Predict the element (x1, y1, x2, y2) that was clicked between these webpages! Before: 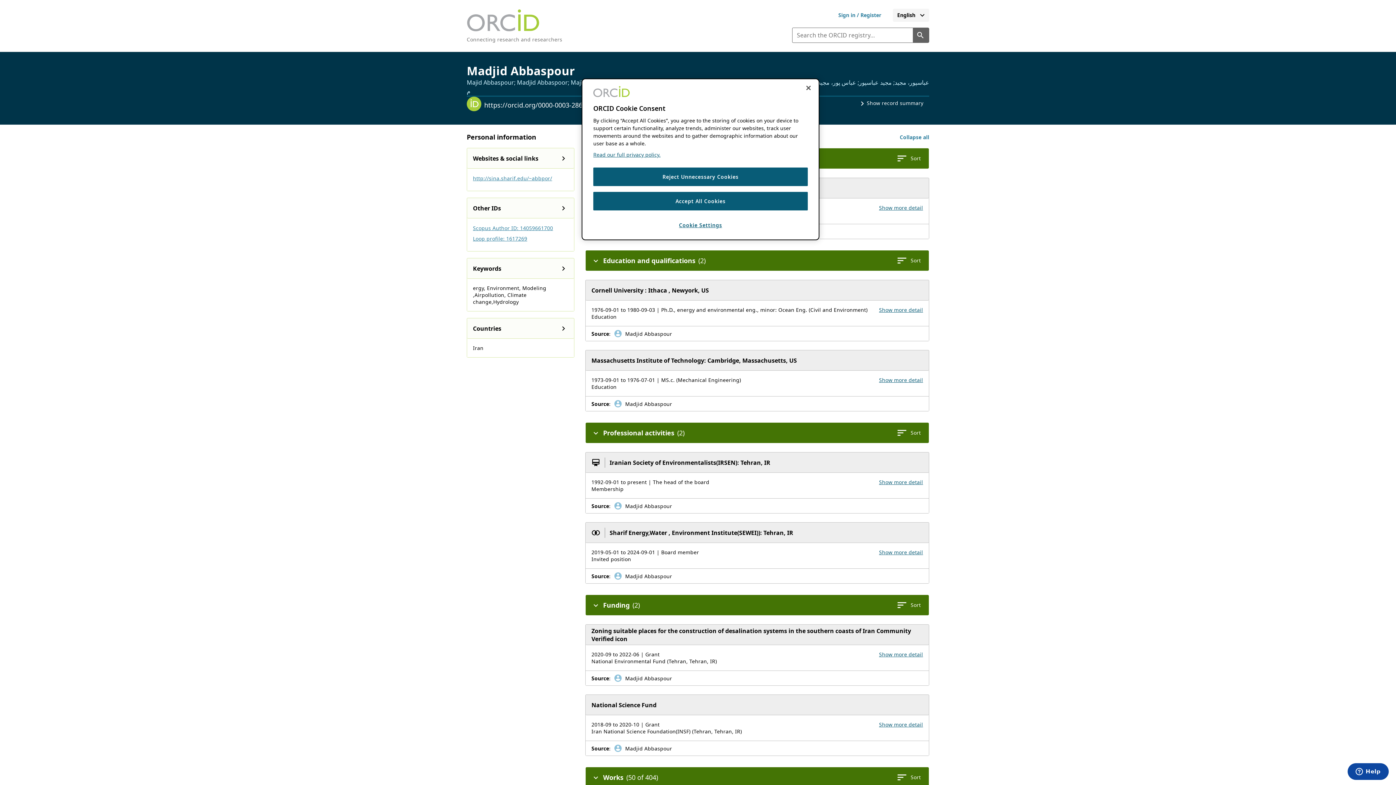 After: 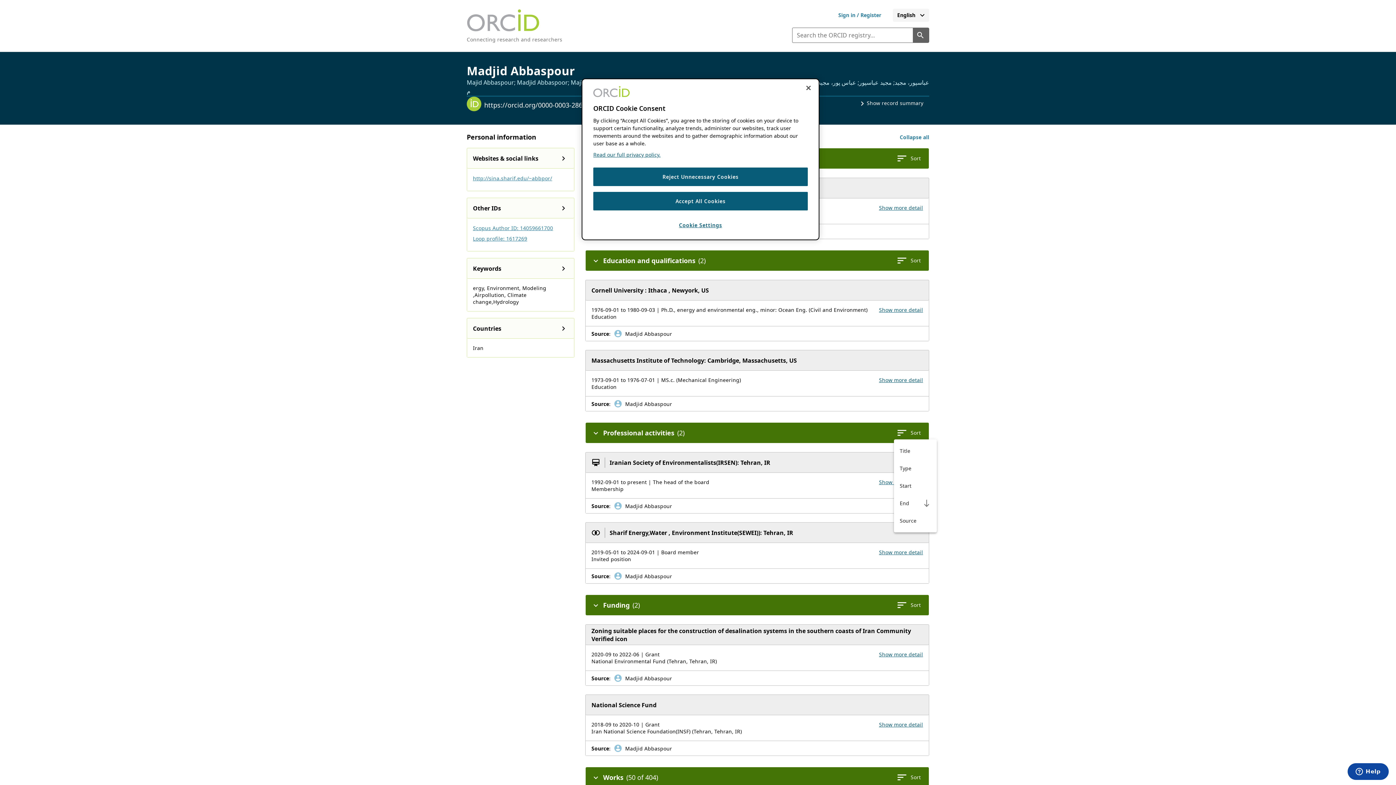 Action: label: Sort your professional activities bbox: (894, 426, 923, 439)